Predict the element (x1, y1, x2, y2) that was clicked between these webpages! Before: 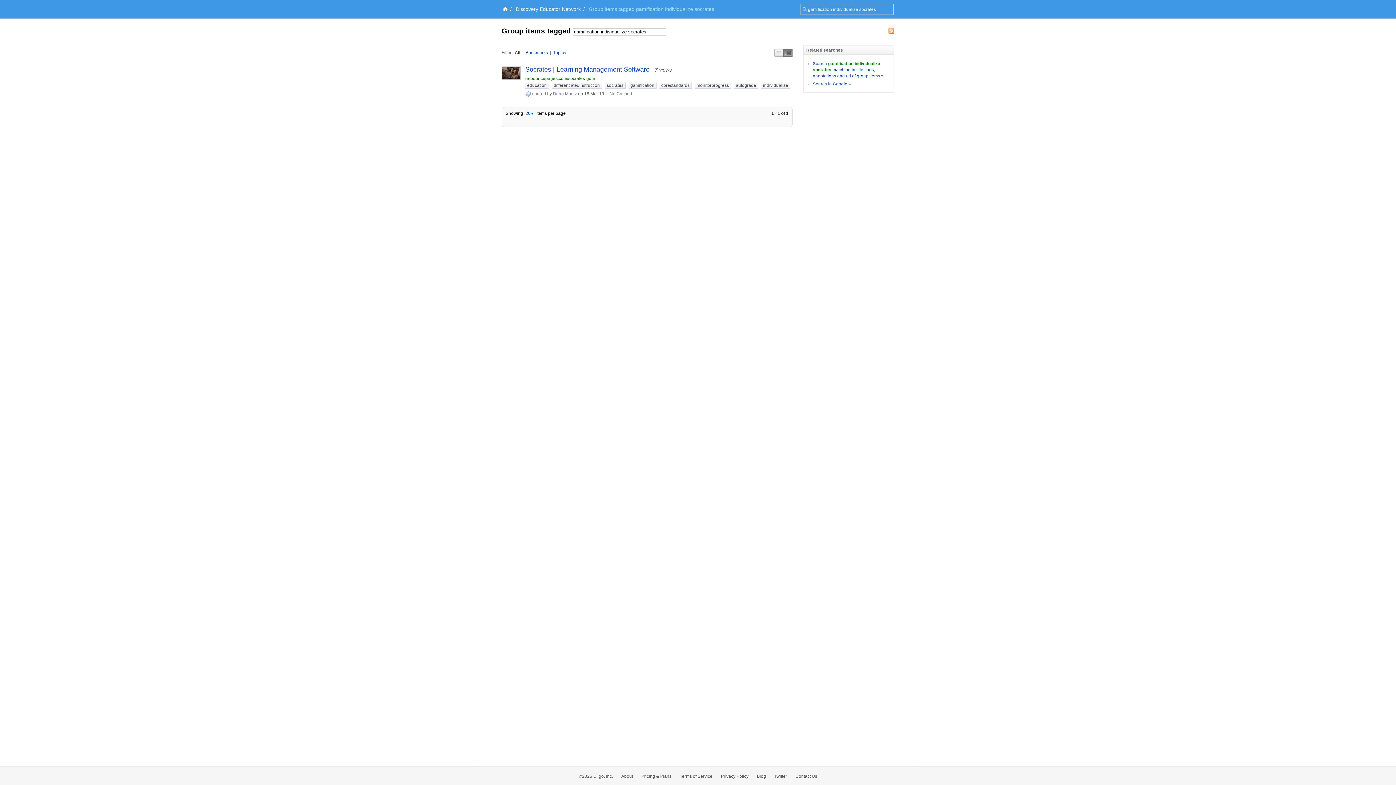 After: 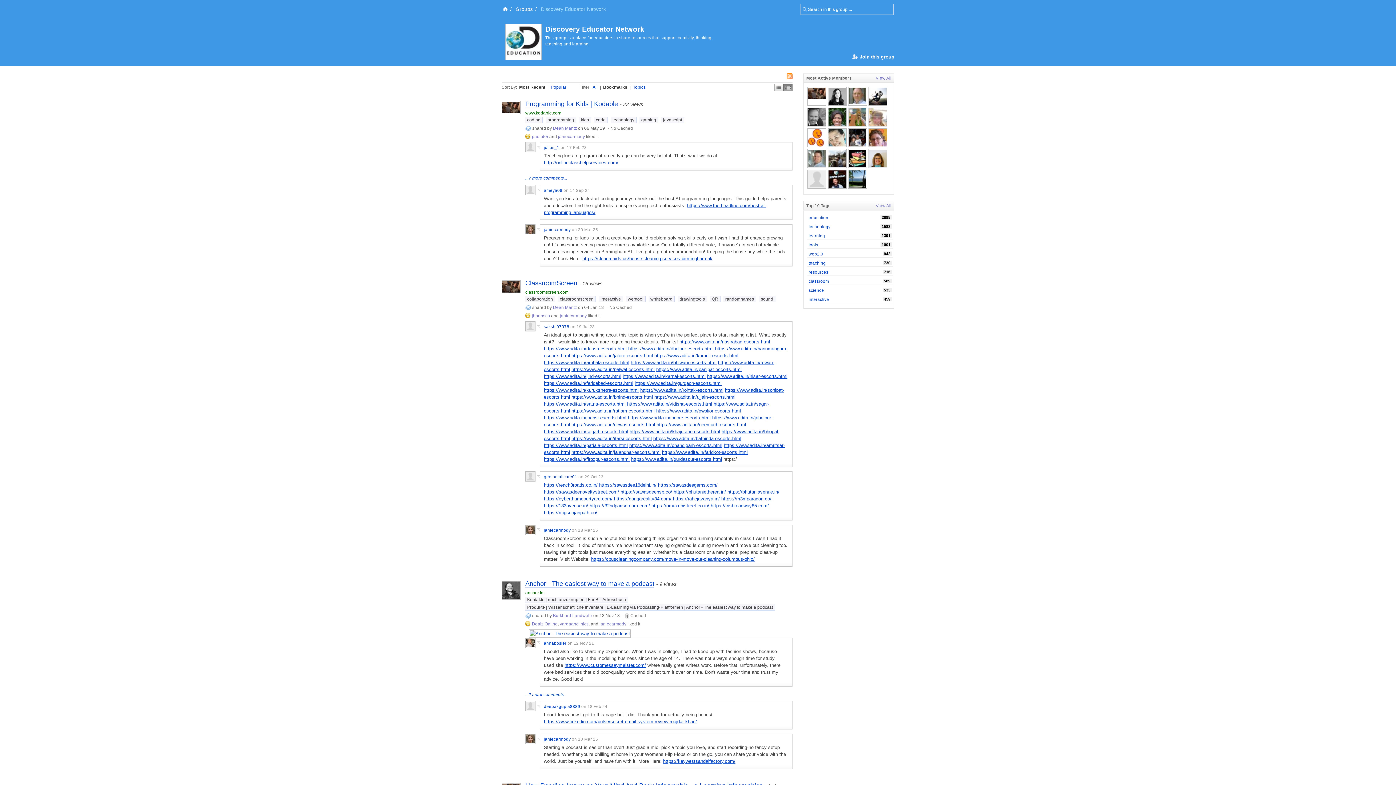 Action: bbox: (525, 91, 531, 96)